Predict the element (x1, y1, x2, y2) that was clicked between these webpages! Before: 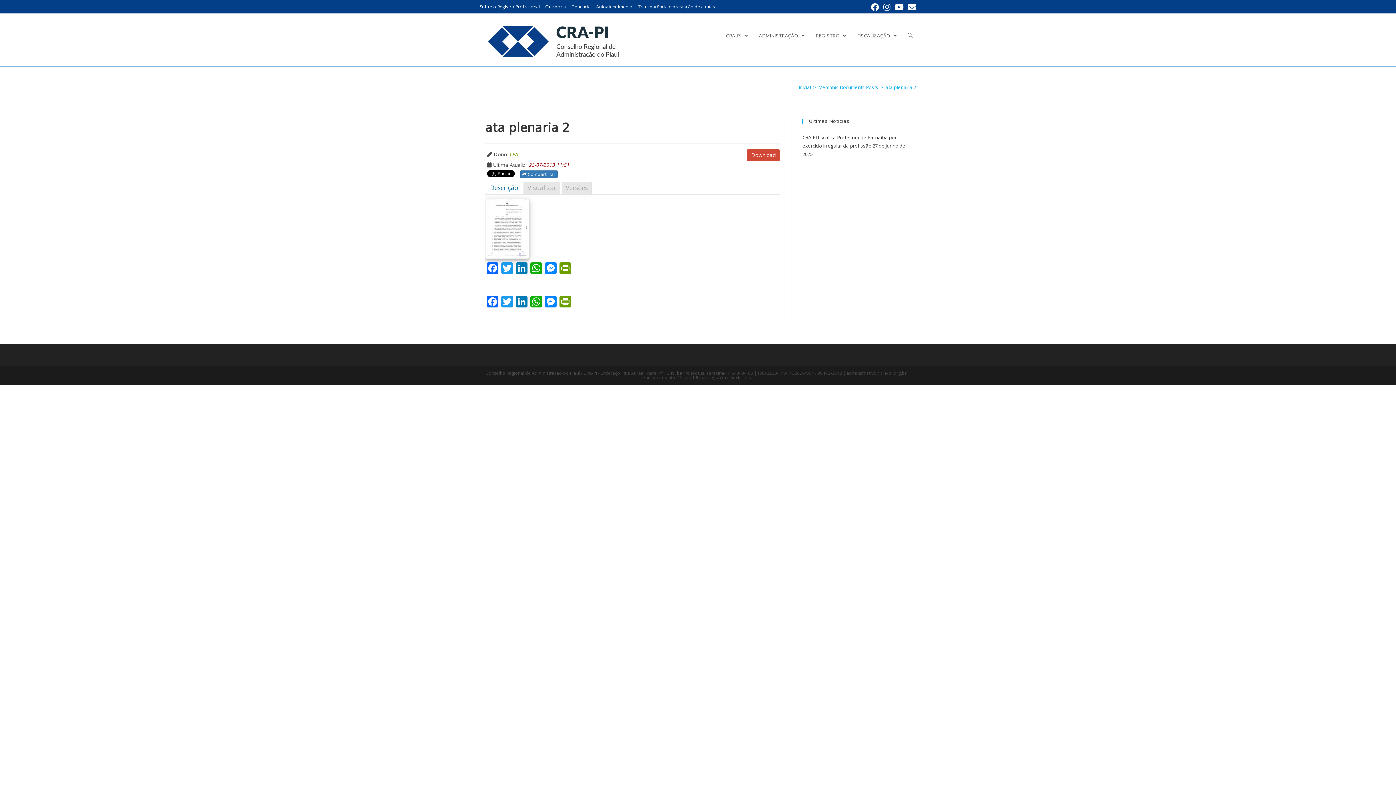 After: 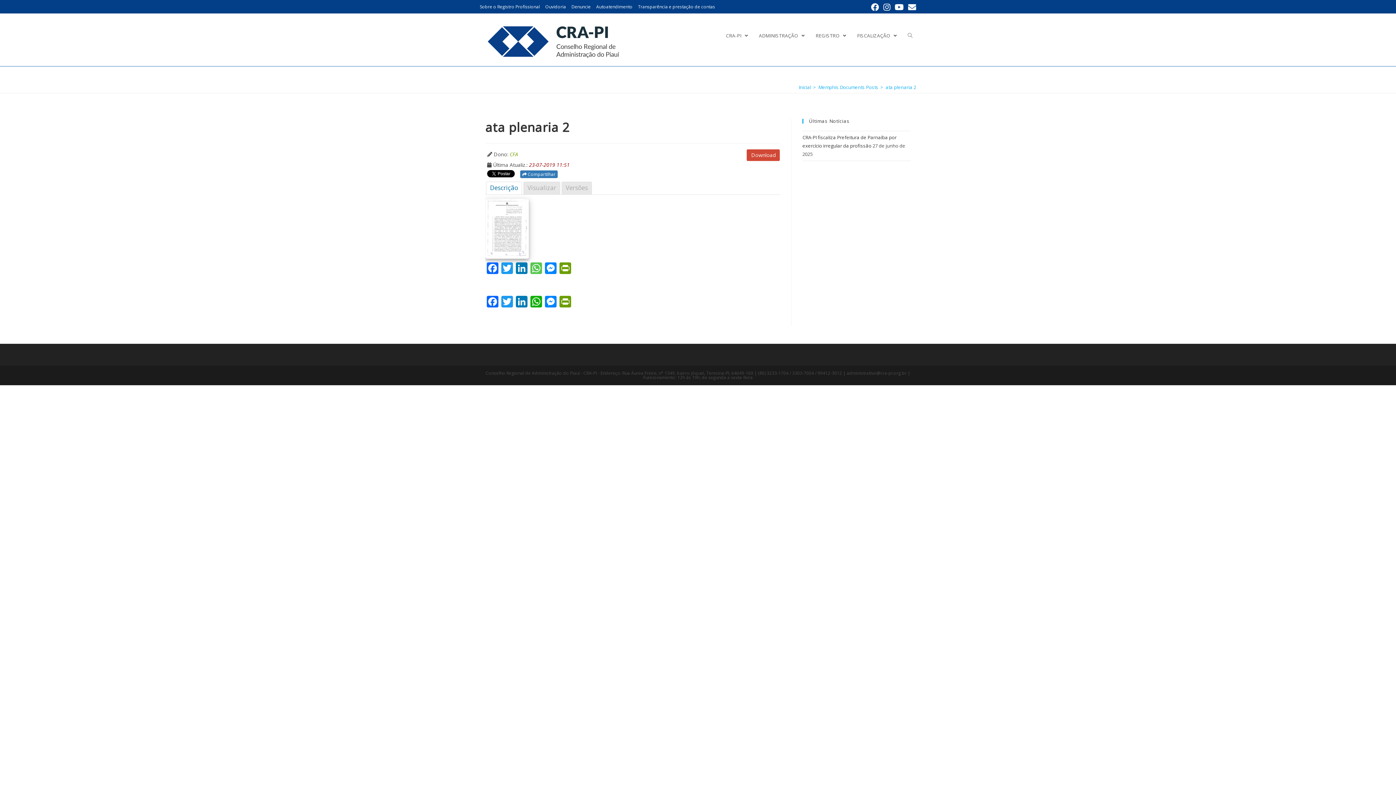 Action: label: WhatsApp bbox: (529, 262, 543, 275)